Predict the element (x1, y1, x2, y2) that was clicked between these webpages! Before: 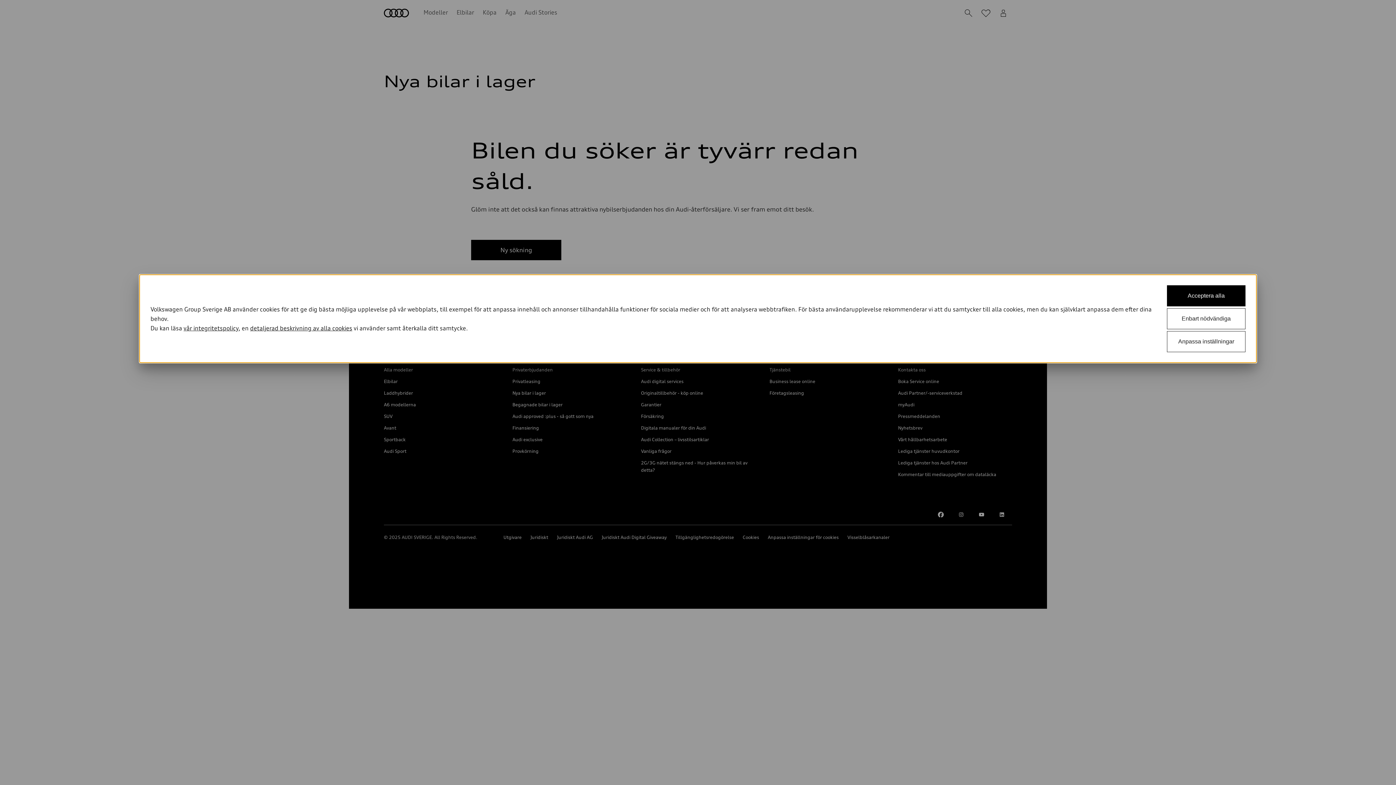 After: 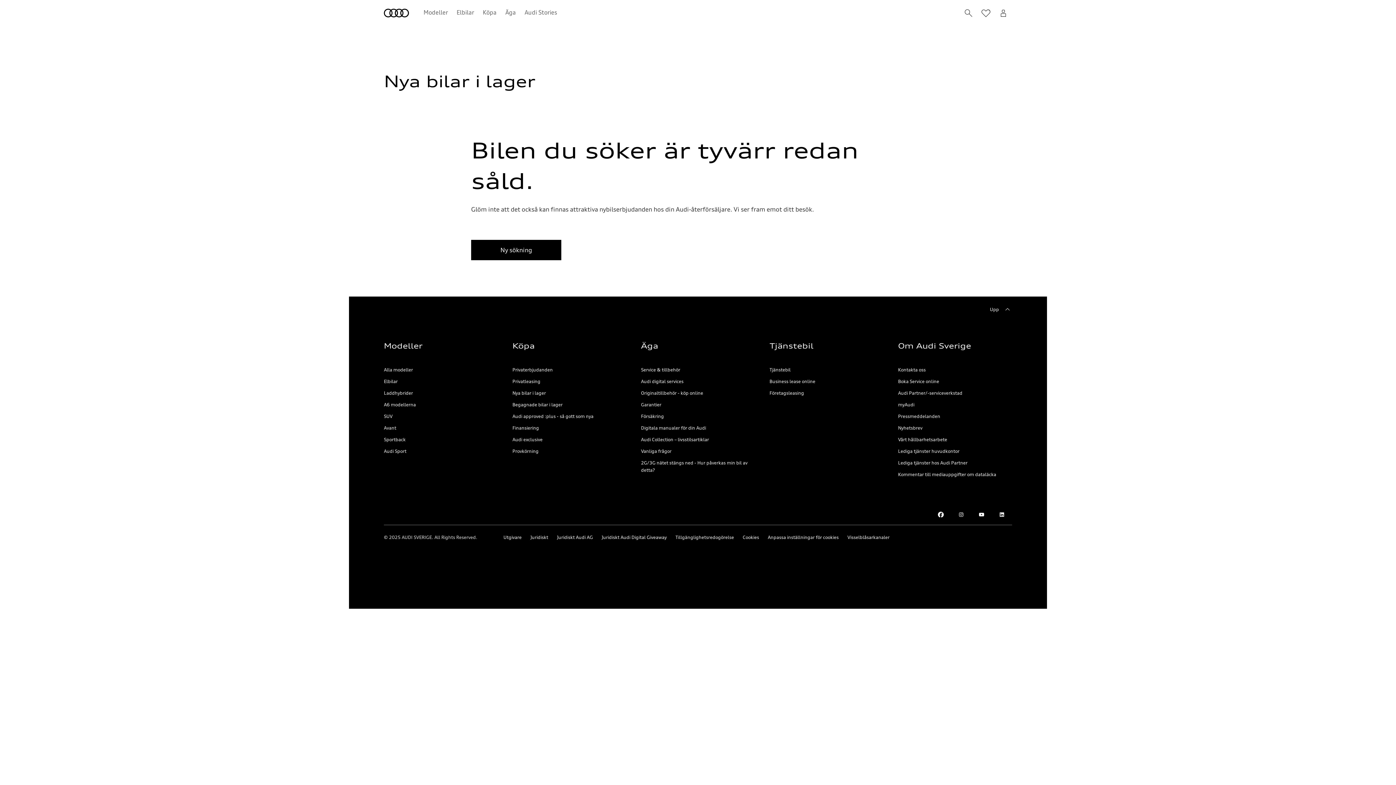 Action: bbox: (1167, 285, 1245, 306) label: Acceptera alla